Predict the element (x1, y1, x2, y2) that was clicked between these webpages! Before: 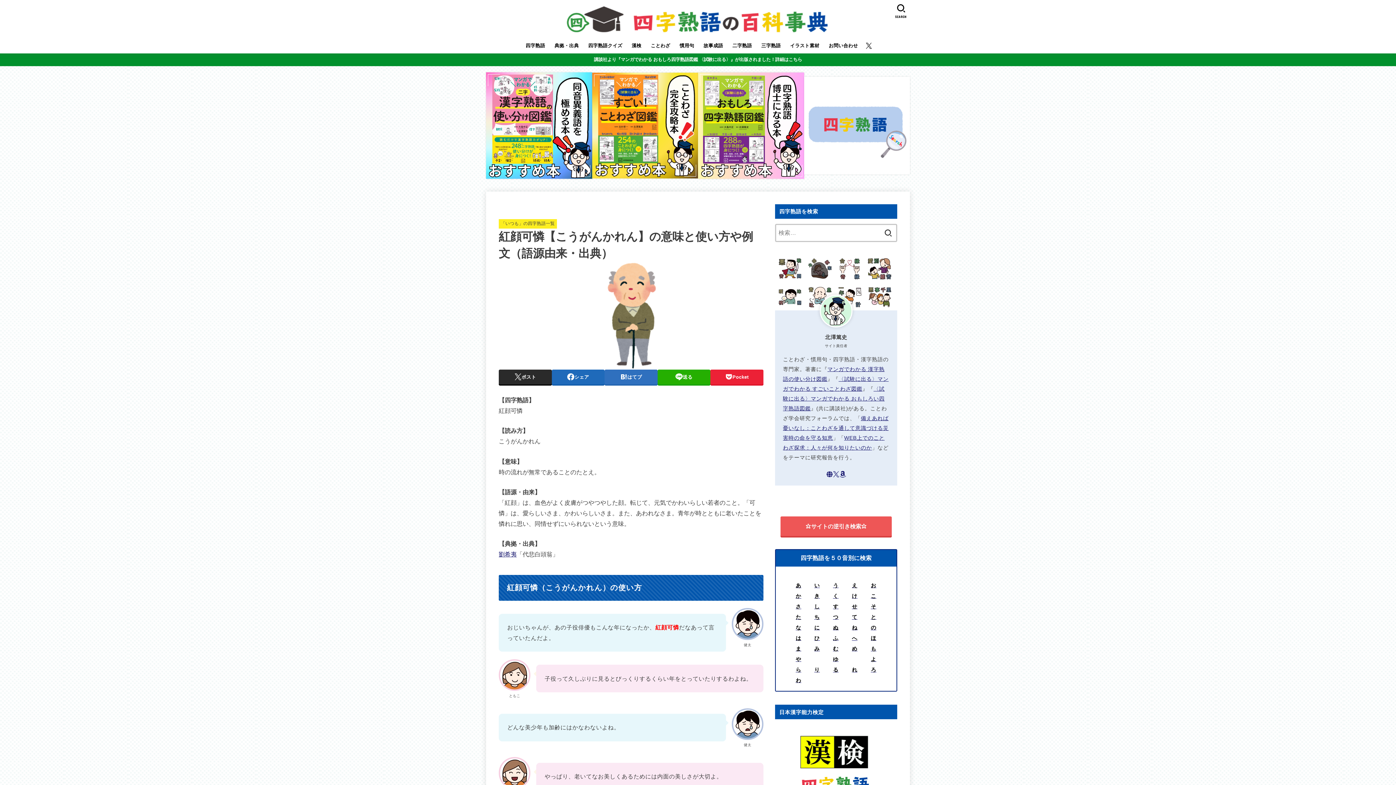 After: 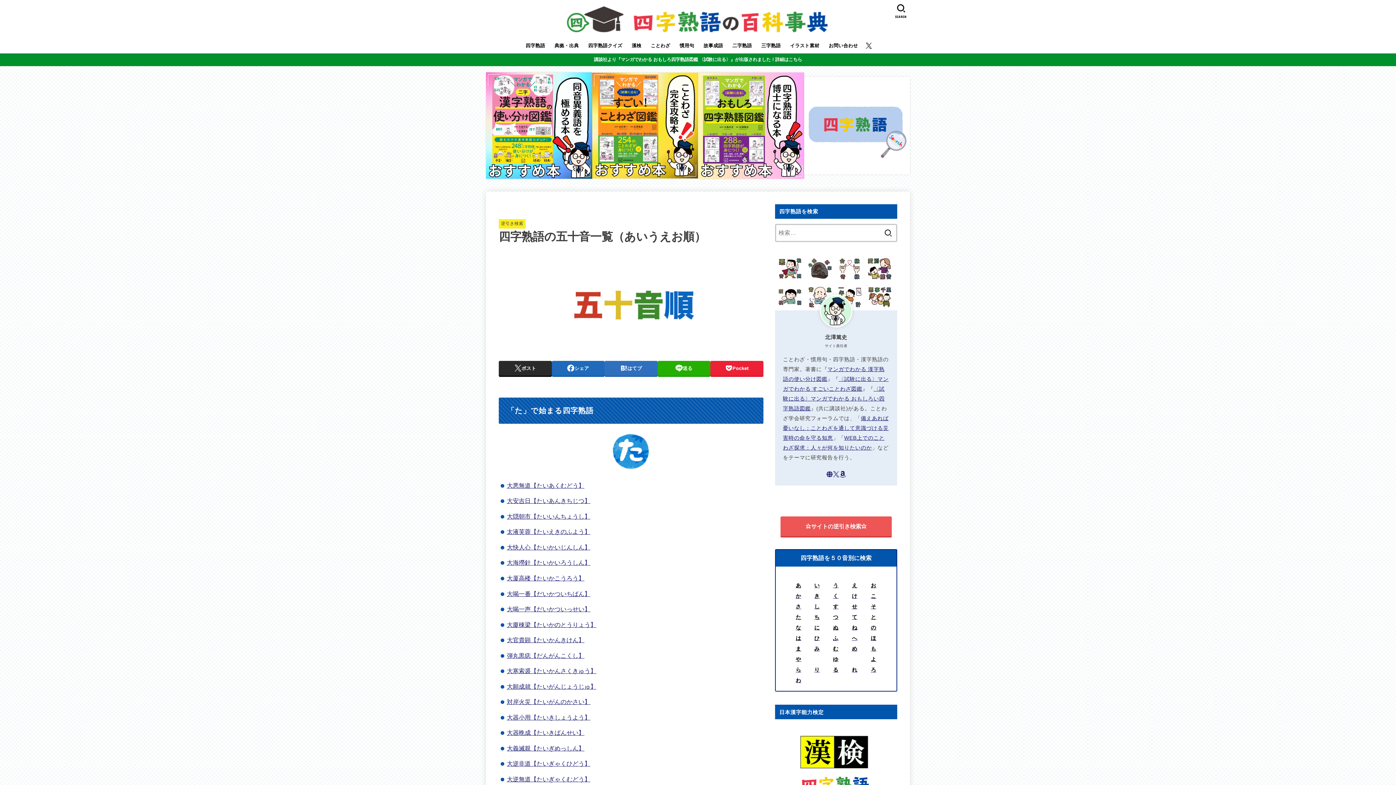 Action: bbox: (795, 614, 801, 620) label: た